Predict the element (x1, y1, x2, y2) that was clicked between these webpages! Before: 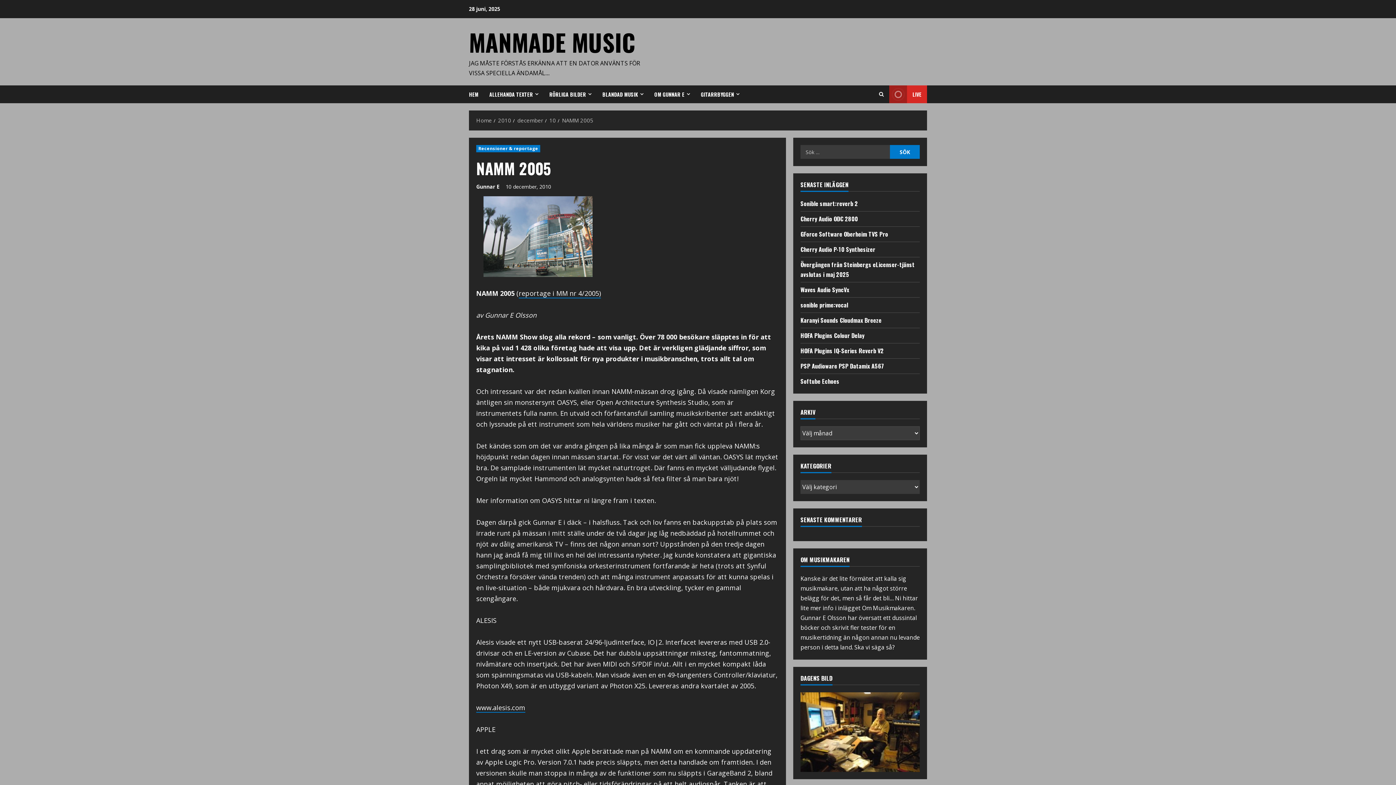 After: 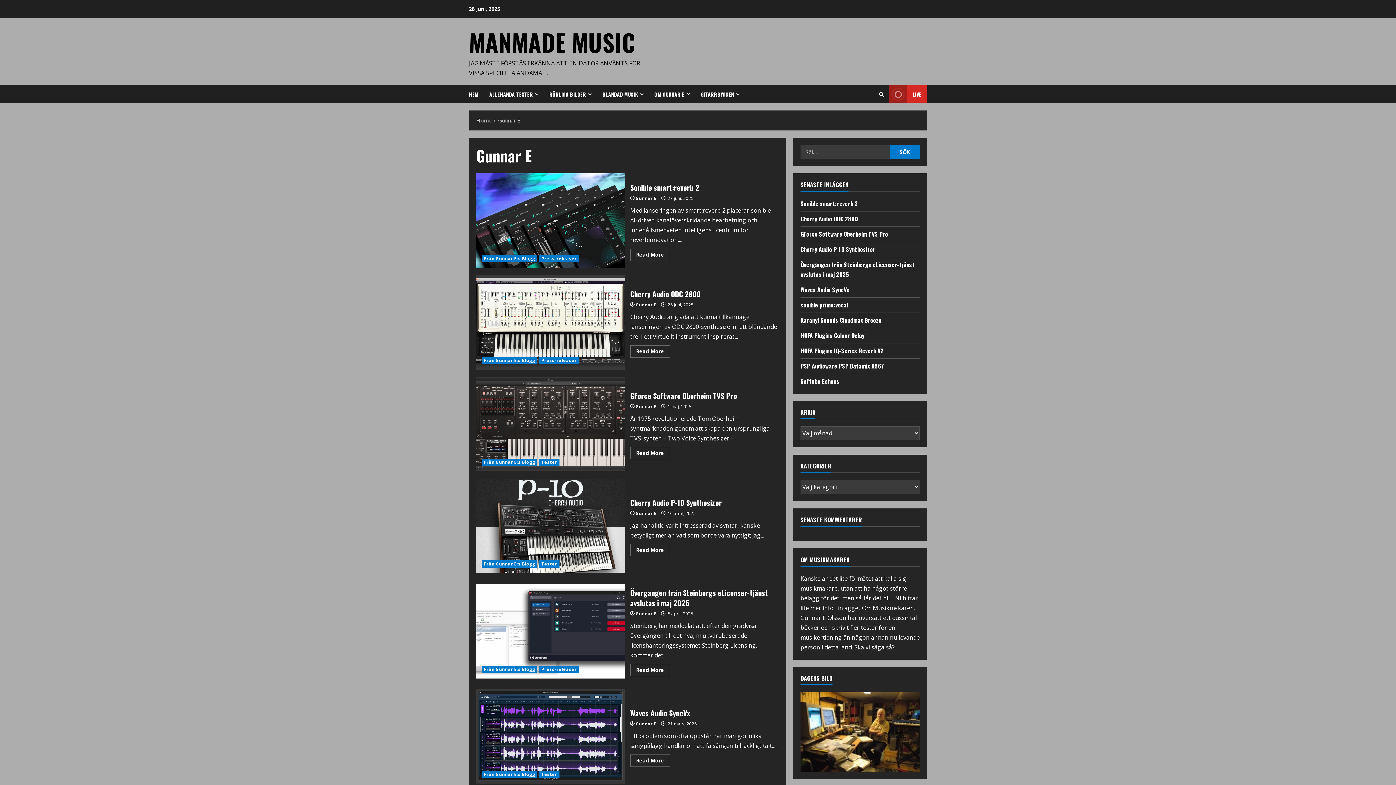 Action: bbox: (476, 182, 499, 190) label: Gunnar E